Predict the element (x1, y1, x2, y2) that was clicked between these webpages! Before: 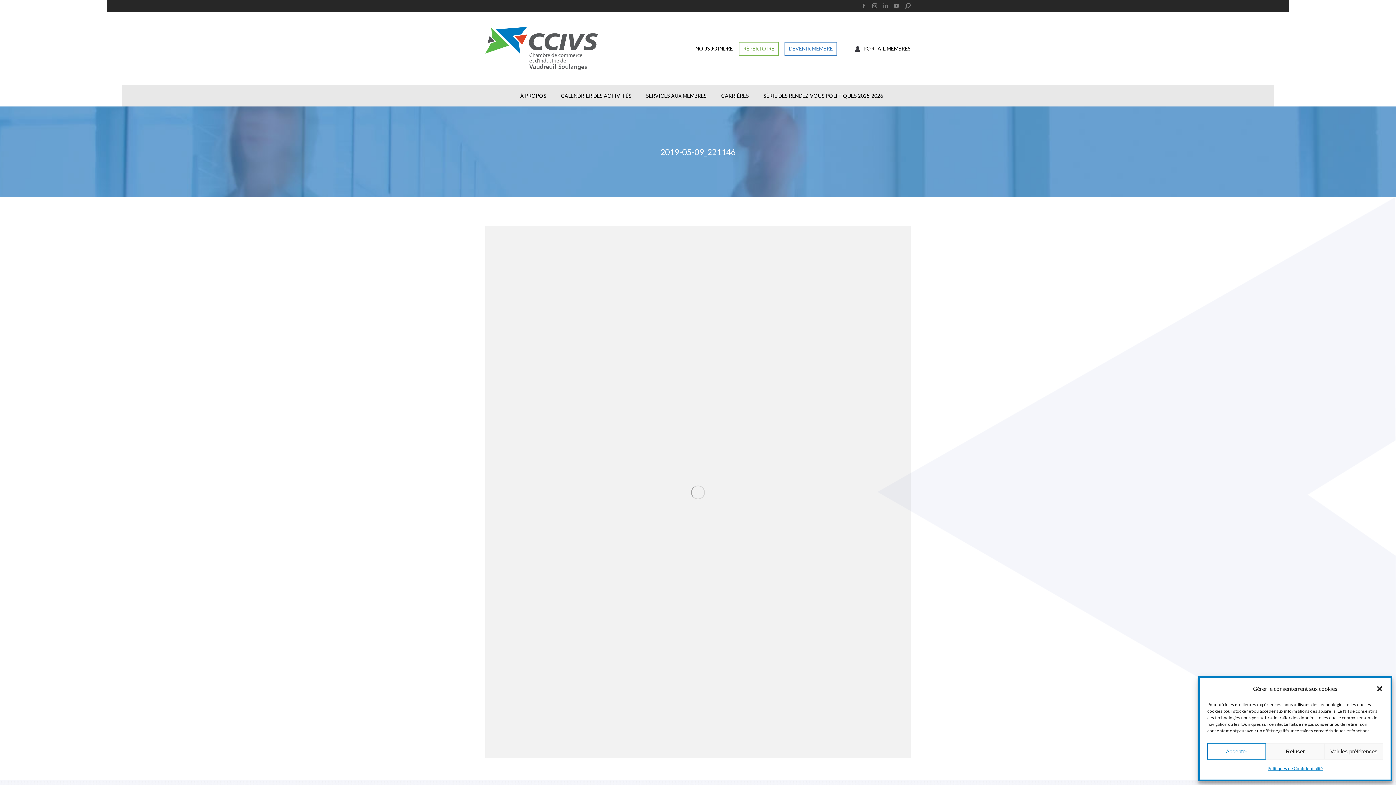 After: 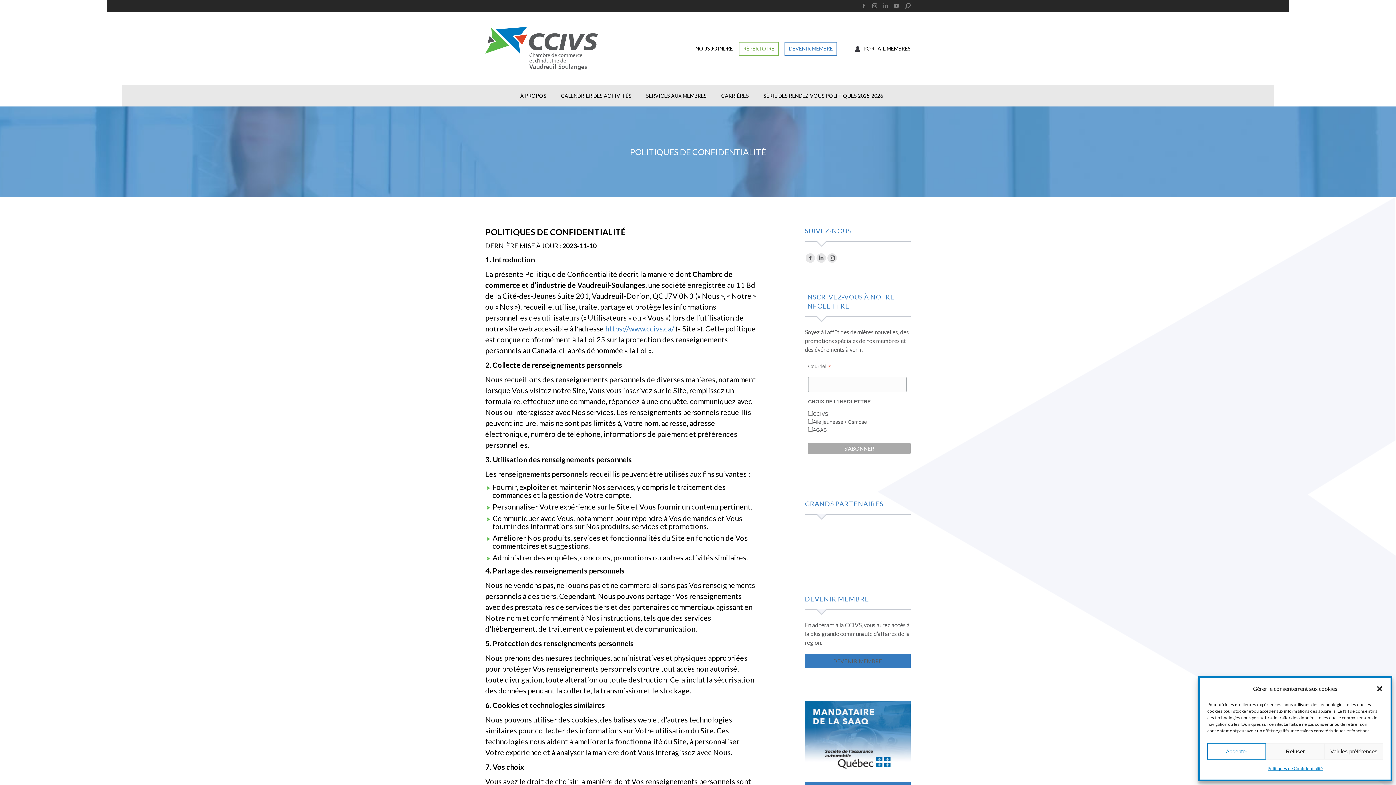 Action: label: Politiques de Confidentialité bbox: (1268, 763, 1323, 774)